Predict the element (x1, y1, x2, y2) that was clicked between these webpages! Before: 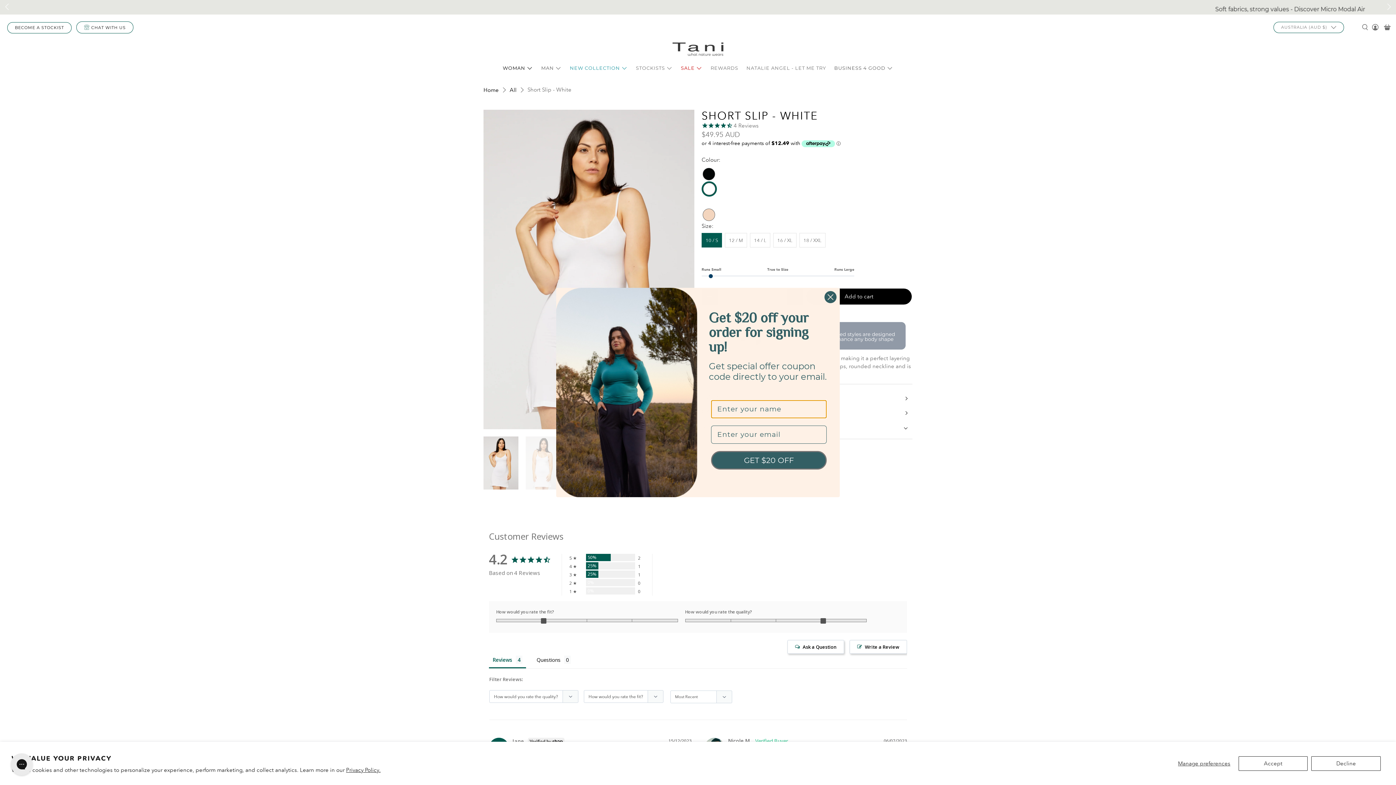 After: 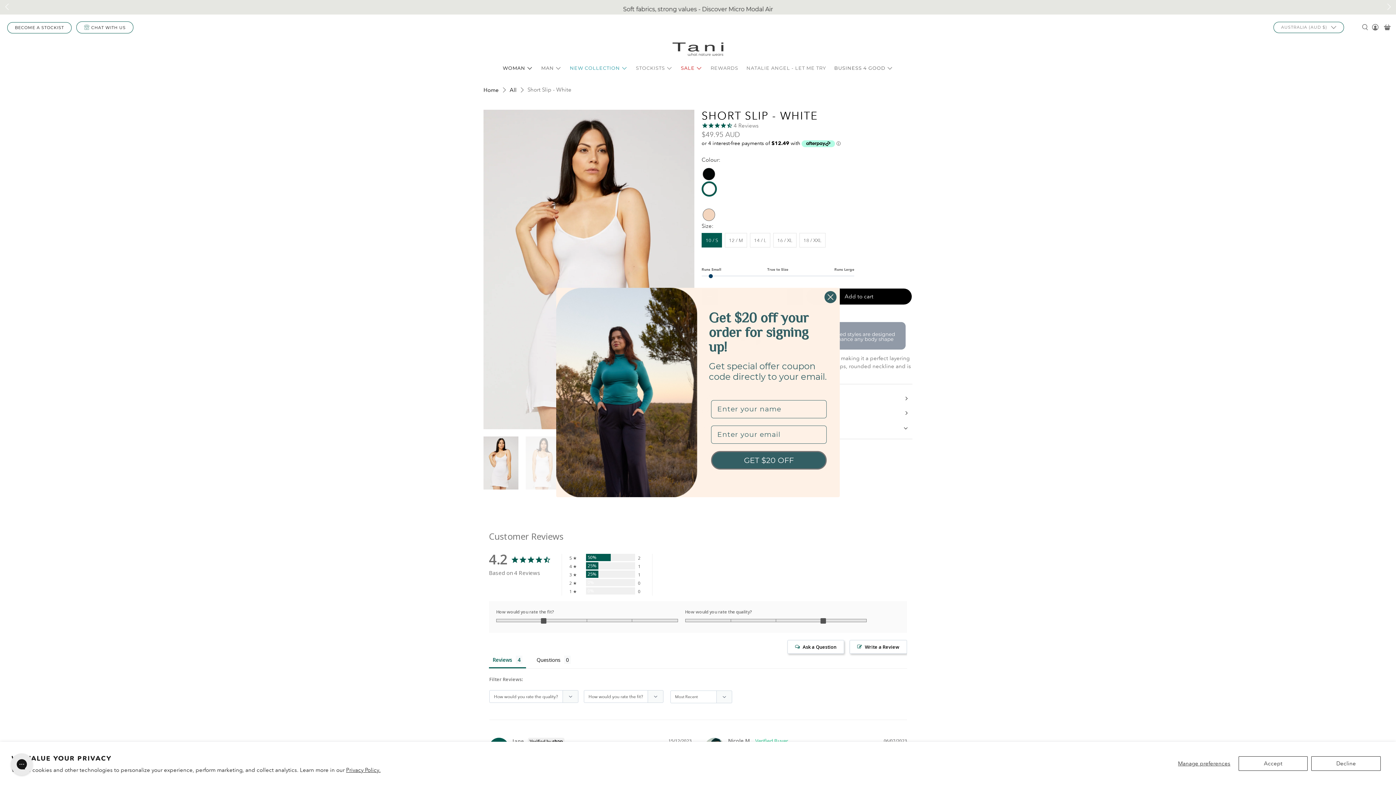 Action: label: Previous slide bbox: (3, 3, 10, 10)